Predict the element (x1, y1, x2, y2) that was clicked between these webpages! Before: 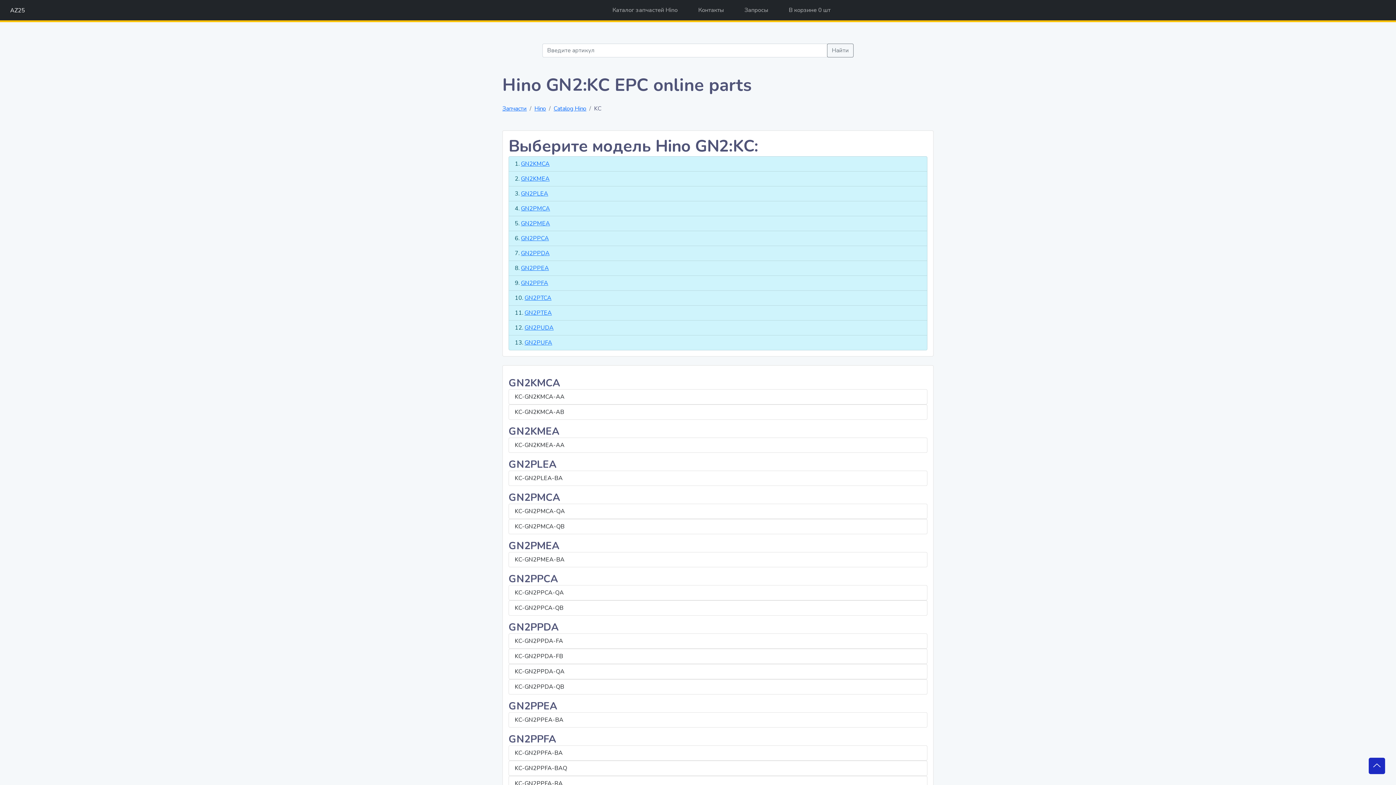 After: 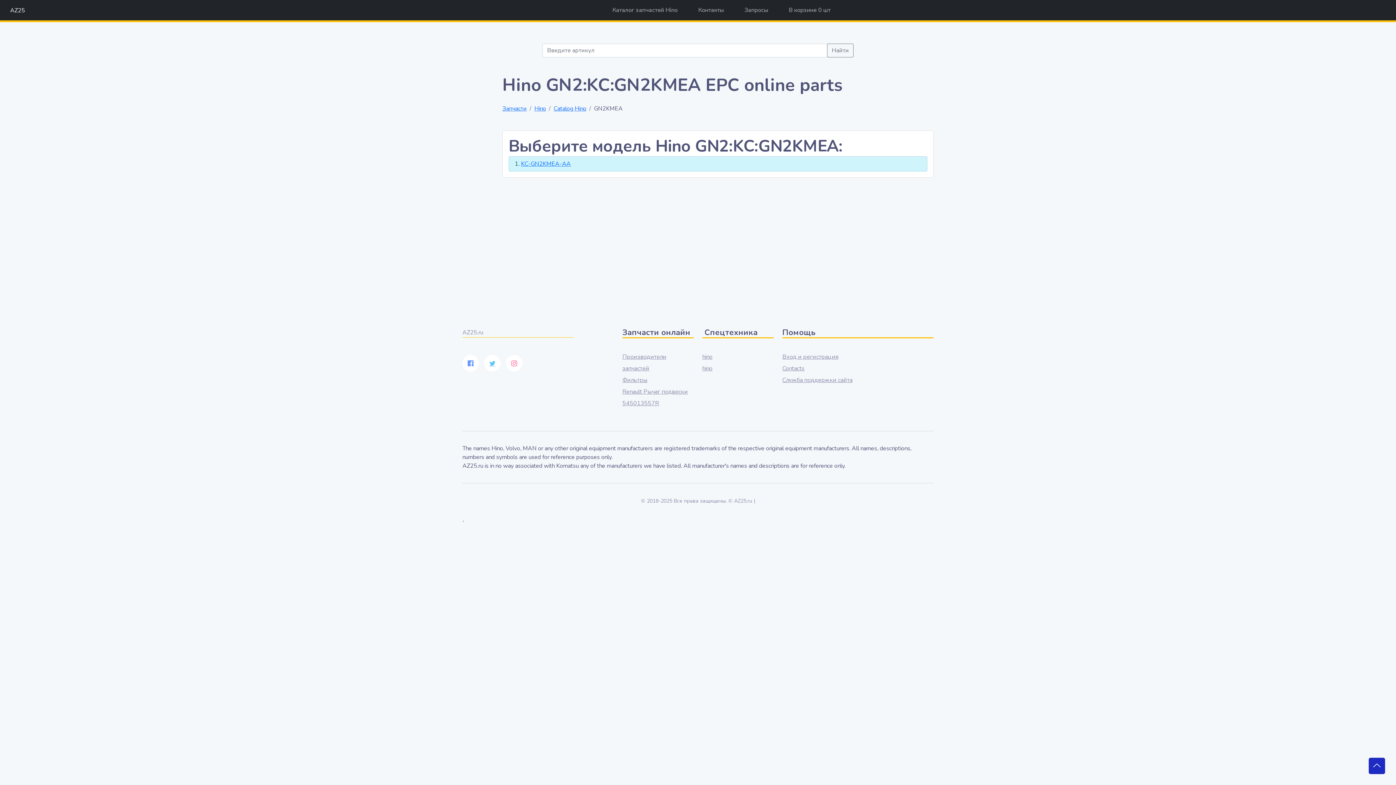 Action: label: GN2KMEA bbox: (521, 174, 549, 182)